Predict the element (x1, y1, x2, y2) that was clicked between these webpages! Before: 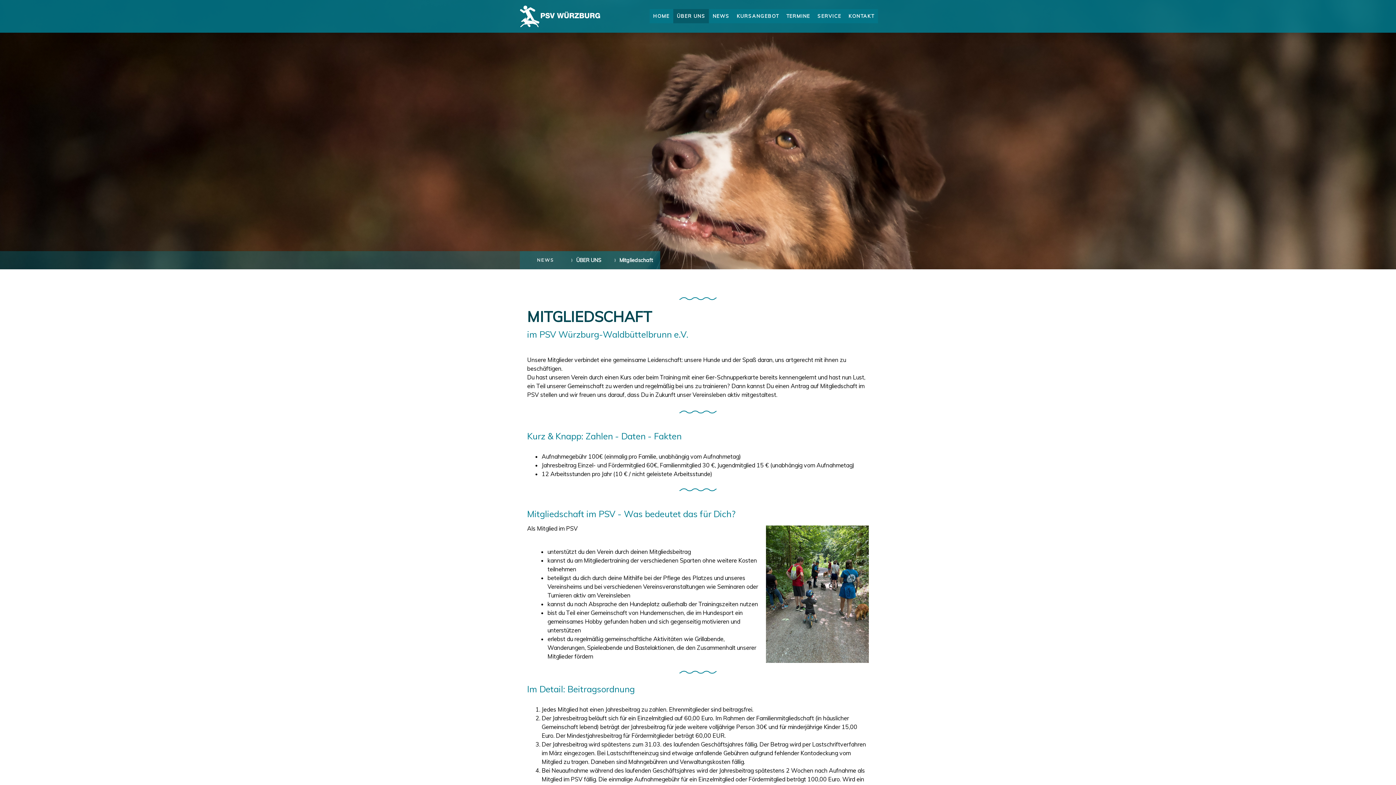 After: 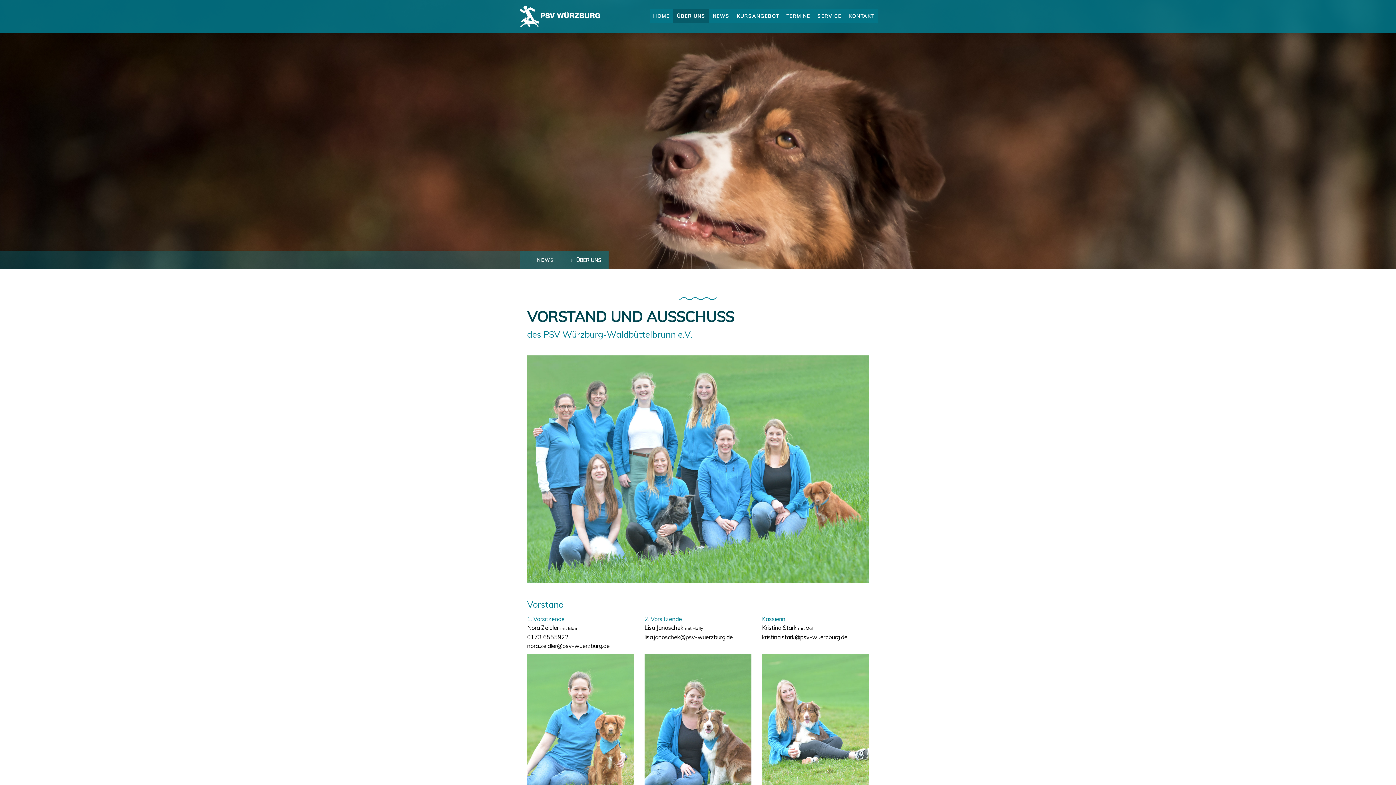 Action: bbox: (565, 251, 608, 269) label: ÜBER UNS